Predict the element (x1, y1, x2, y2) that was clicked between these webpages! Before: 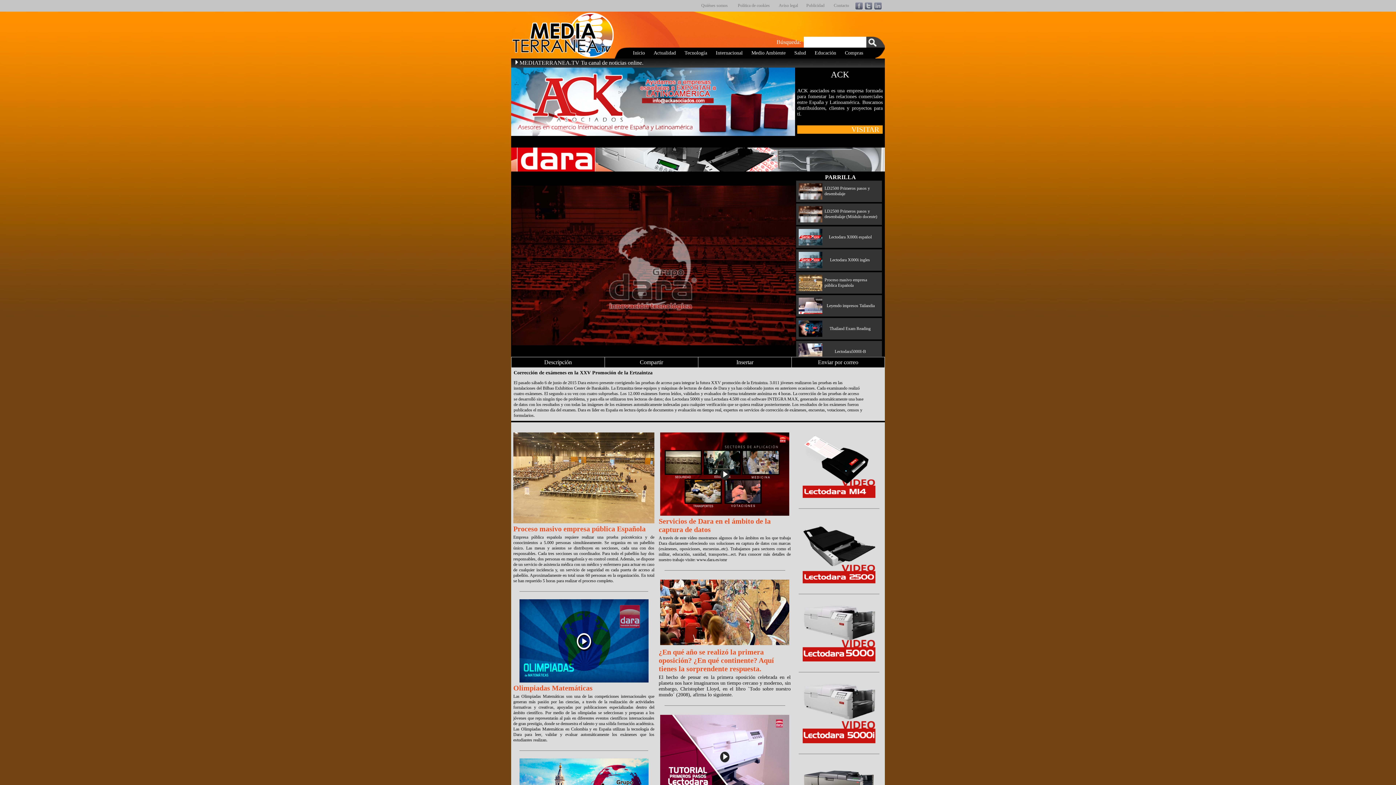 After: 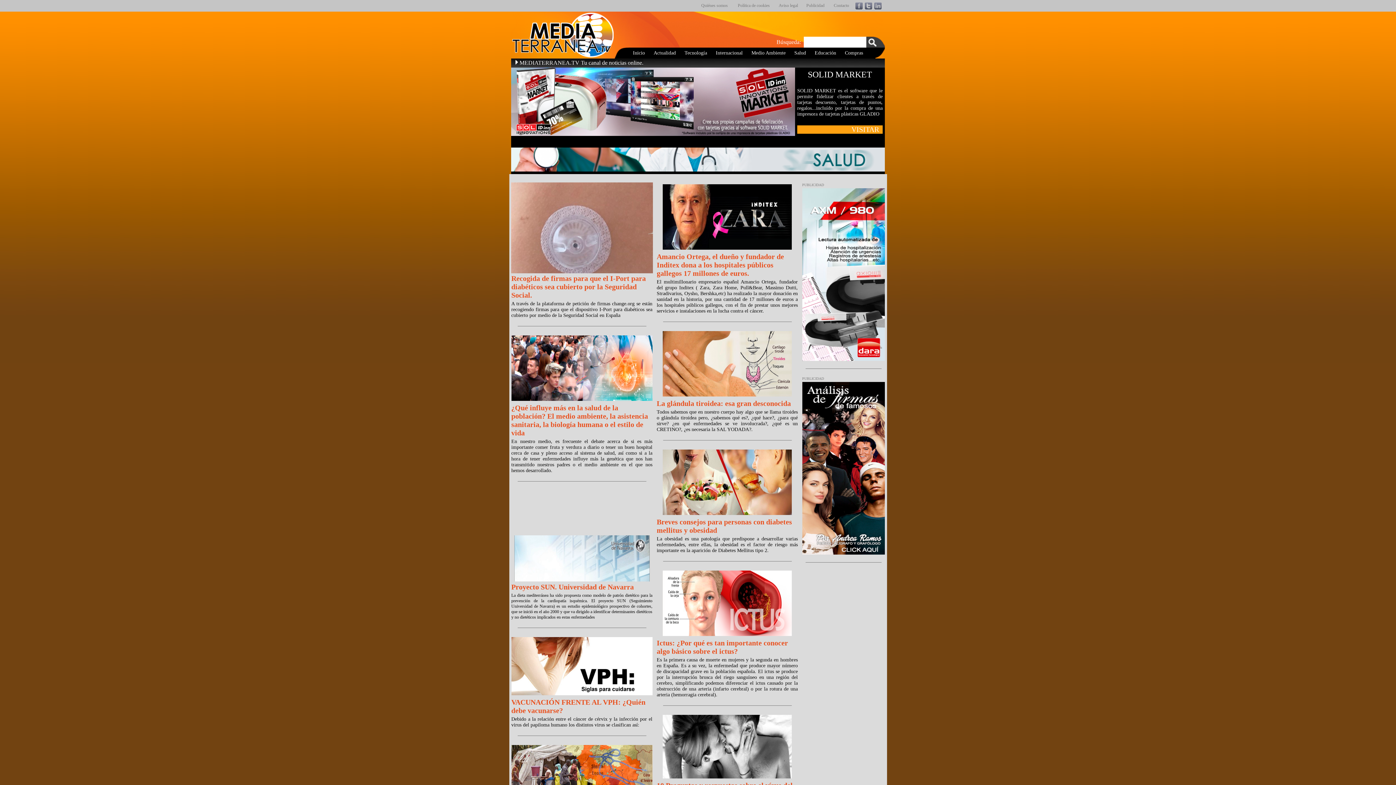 Action: bbox: (790, 48, 810, 57) label: Salud